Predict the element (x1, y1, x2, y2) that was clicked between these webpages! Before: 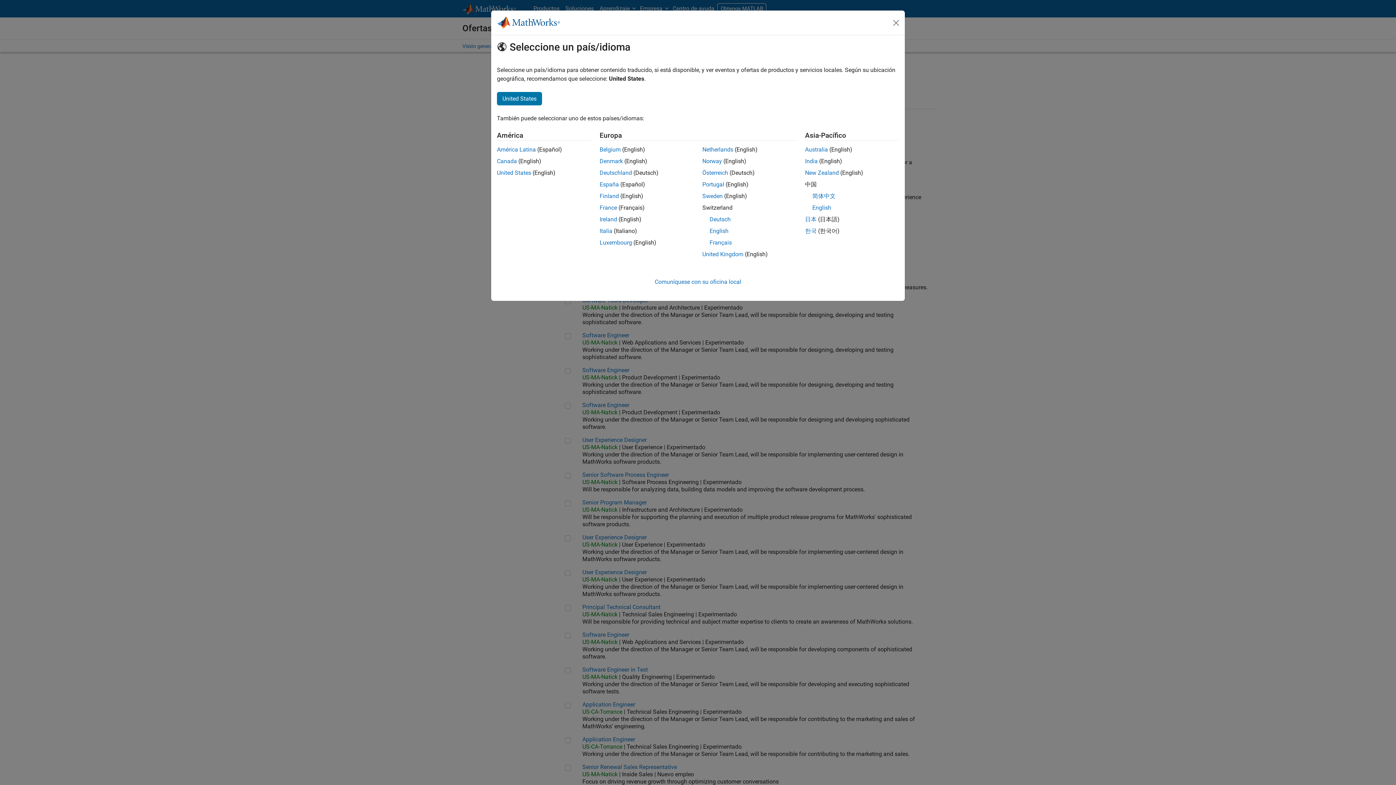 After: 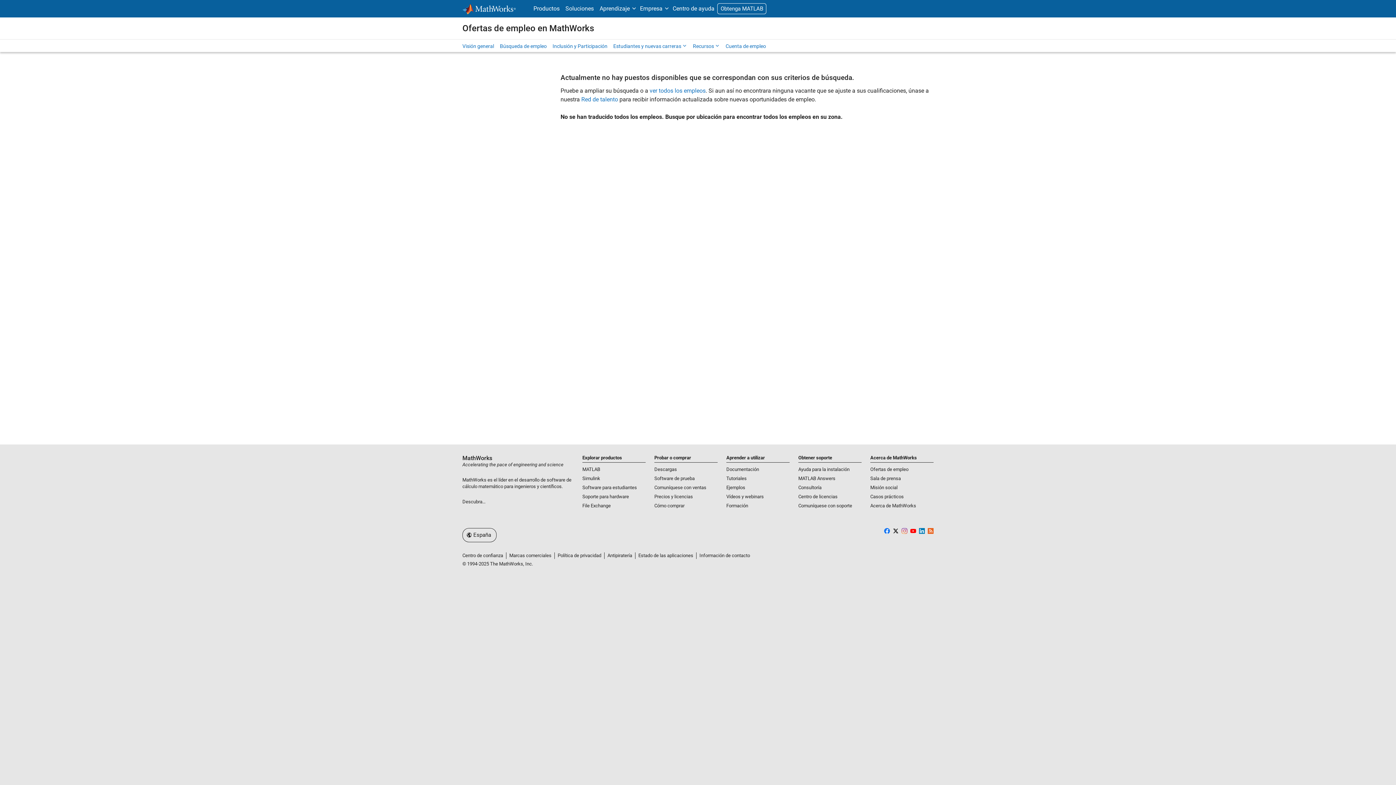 Action: bbox: (599, 181, 619, 188) label: España